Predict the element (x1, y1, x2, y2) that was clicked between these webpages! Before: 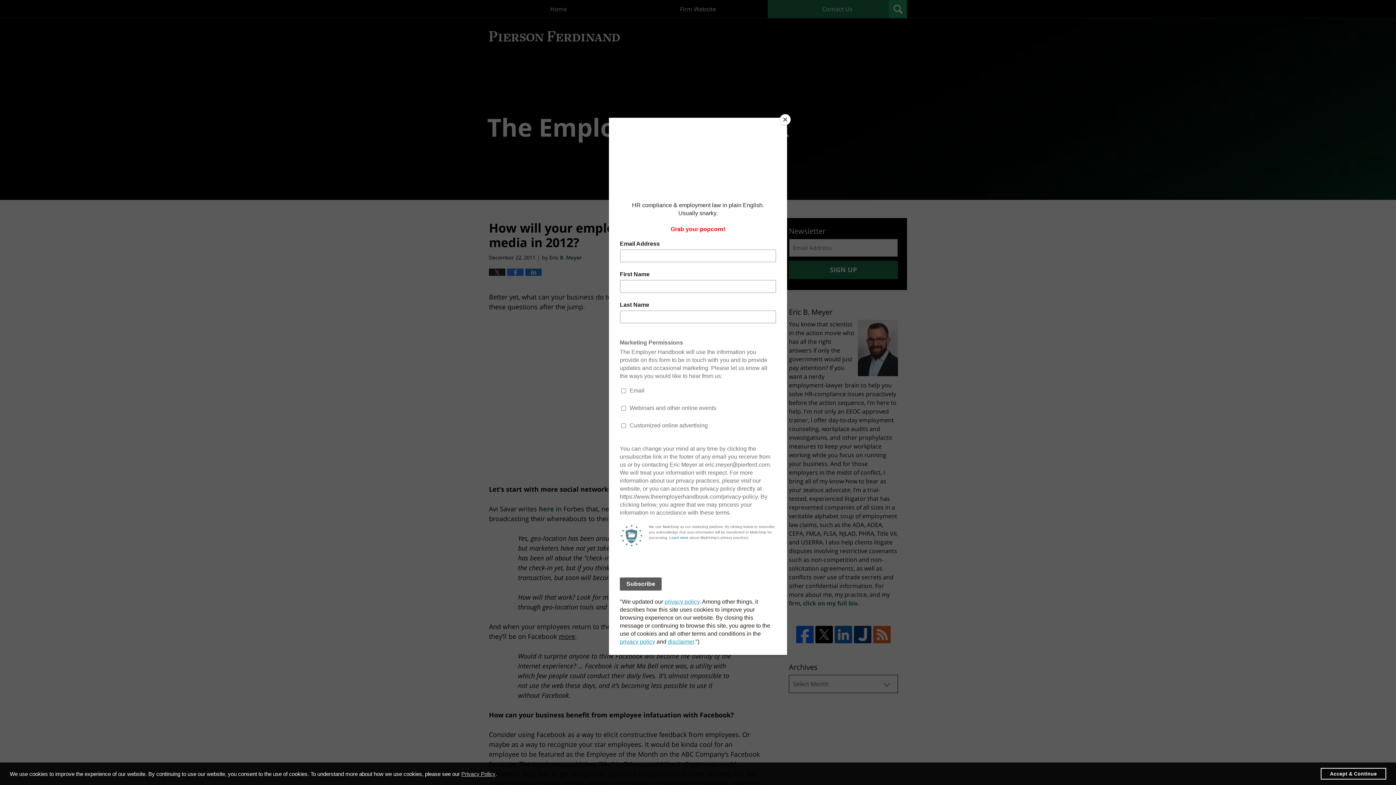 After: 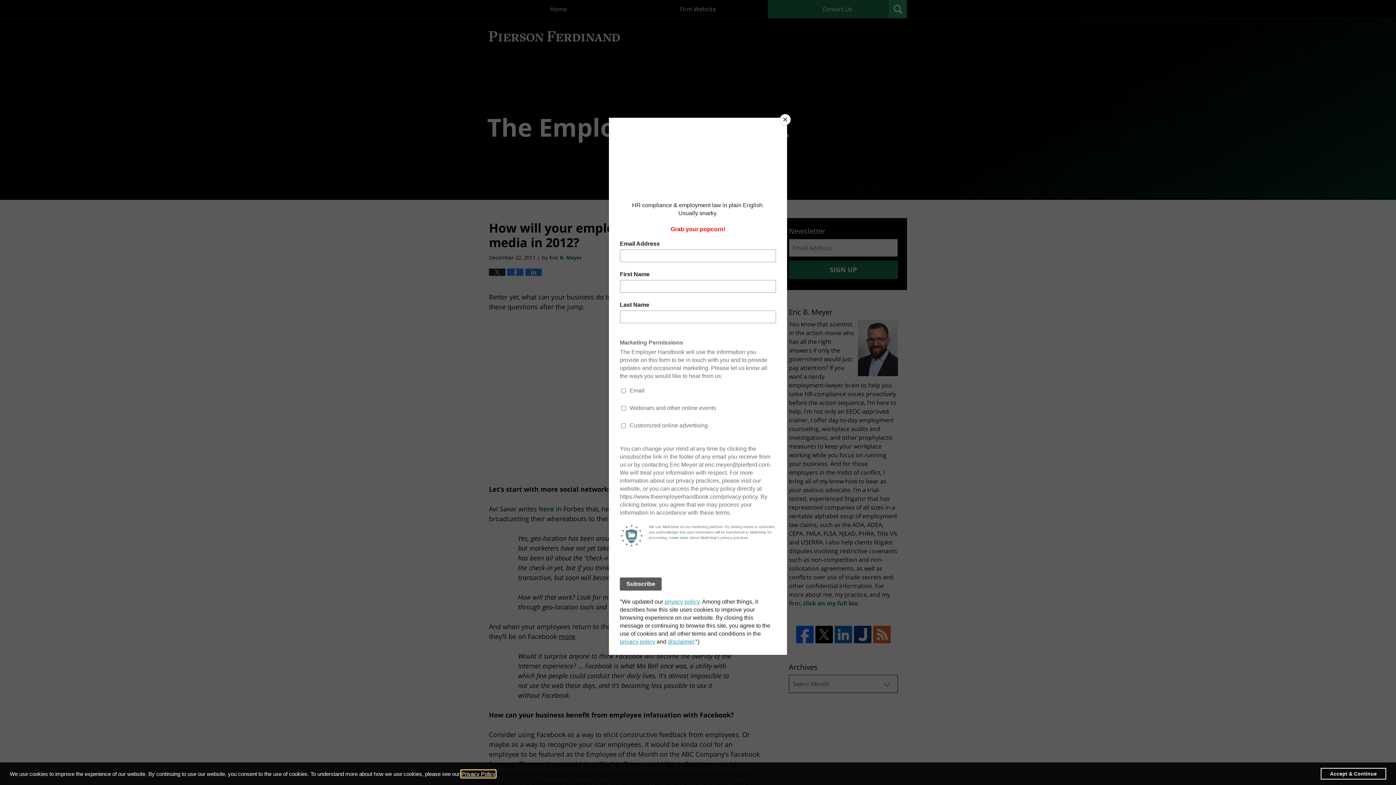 Action: label: learn more about cookies bbox: (461, 770, 495, 777)